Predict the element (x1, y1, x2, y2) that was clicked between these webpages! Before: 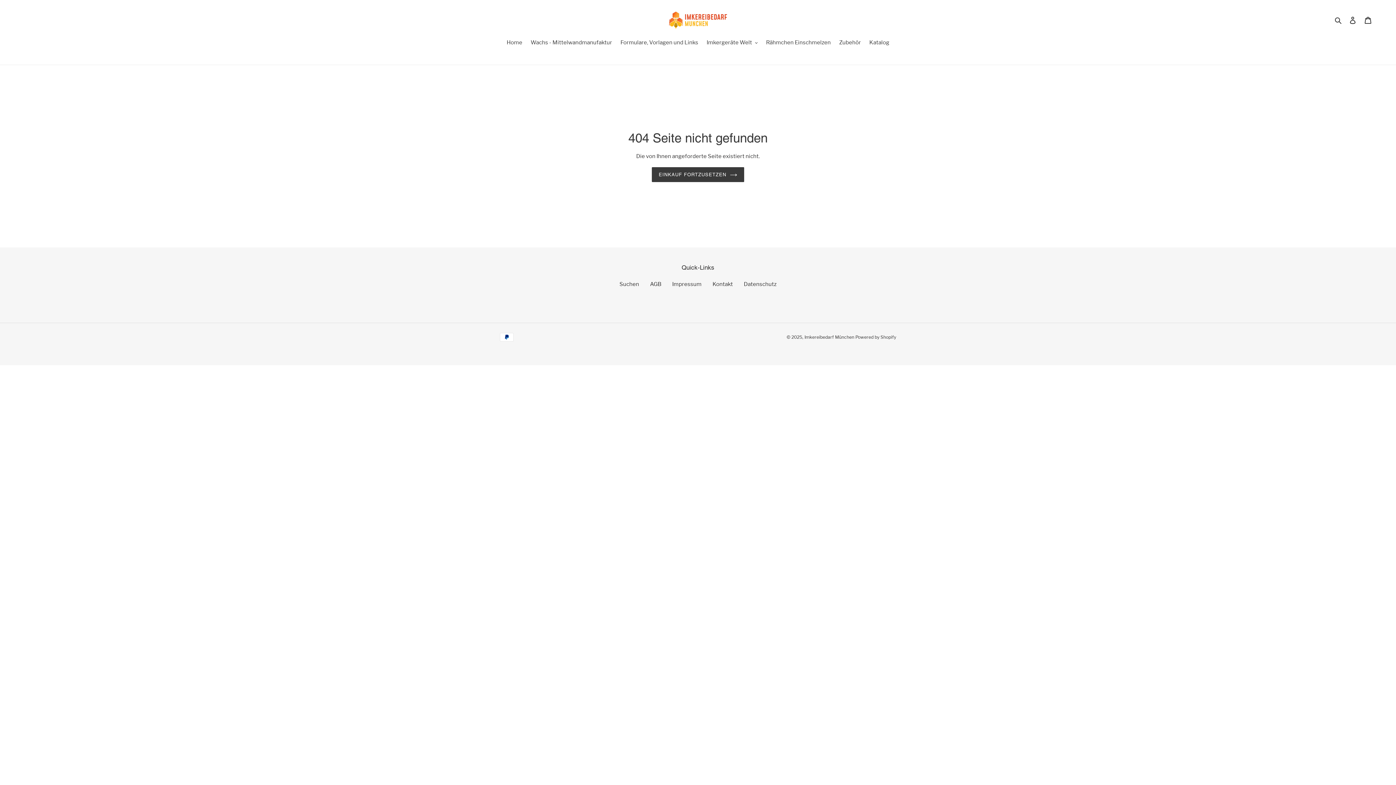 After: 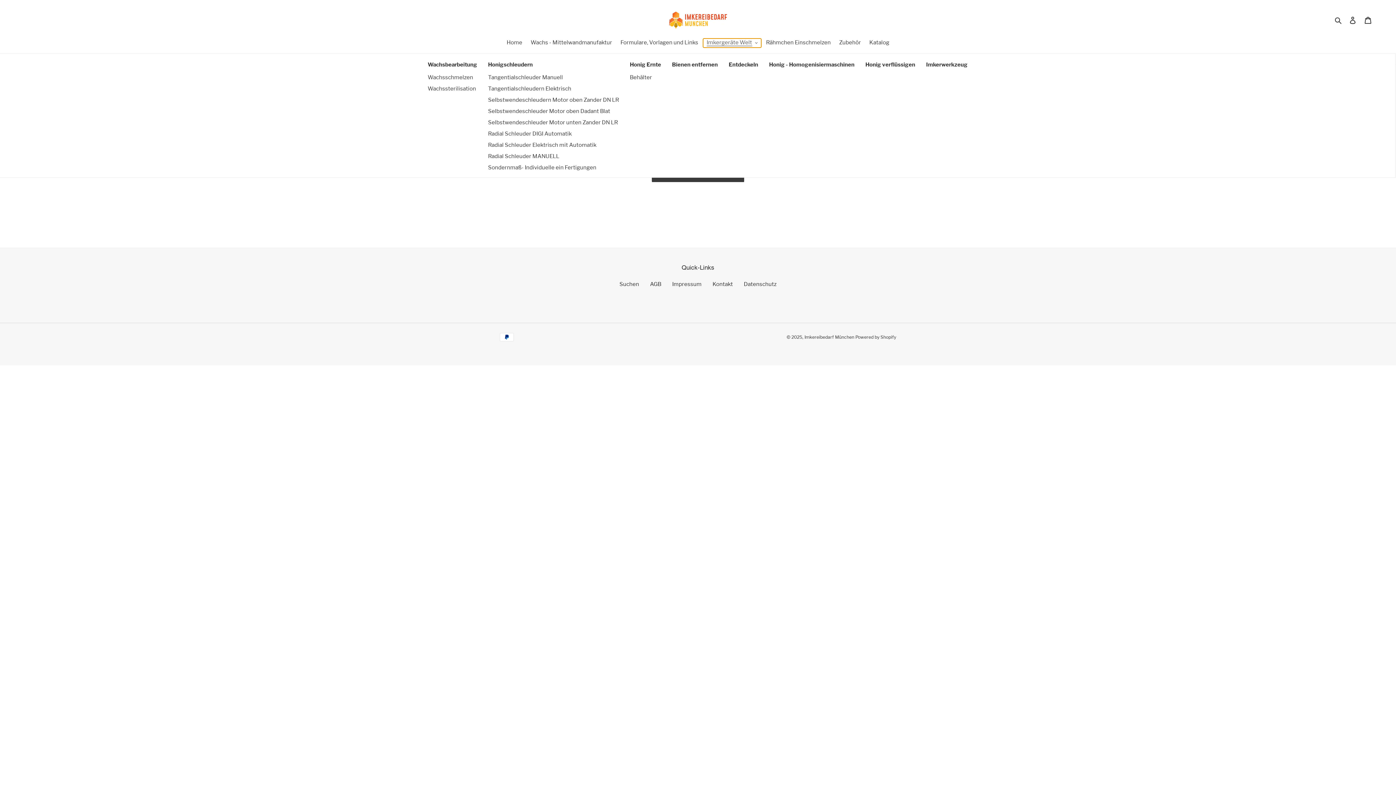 Action: label: Imkergeräte Welt bbox: (703, 38, 761, 47)